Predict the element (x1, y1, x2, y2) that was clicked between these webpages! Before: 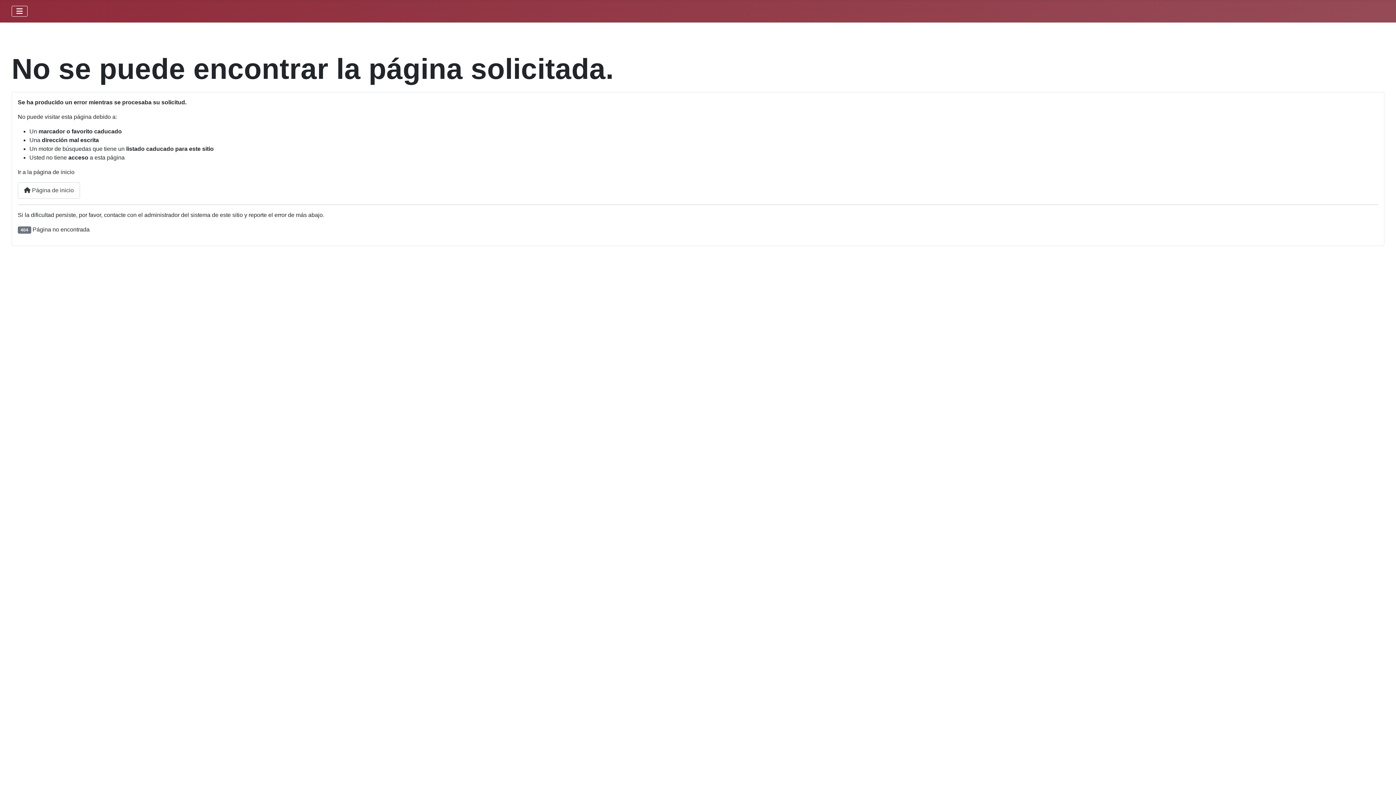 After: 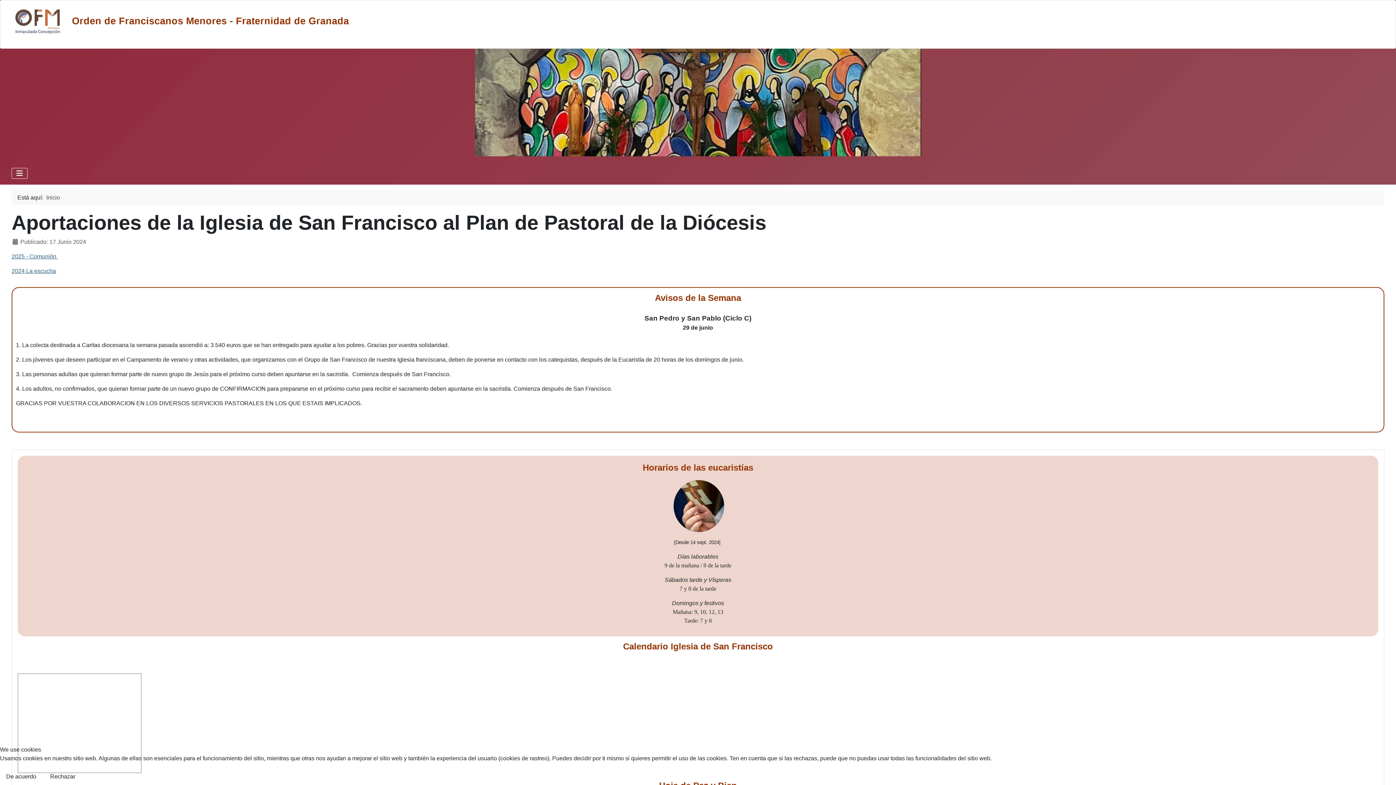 Action: label:  Página de inicio bbox: (17, 182, 80, 198)